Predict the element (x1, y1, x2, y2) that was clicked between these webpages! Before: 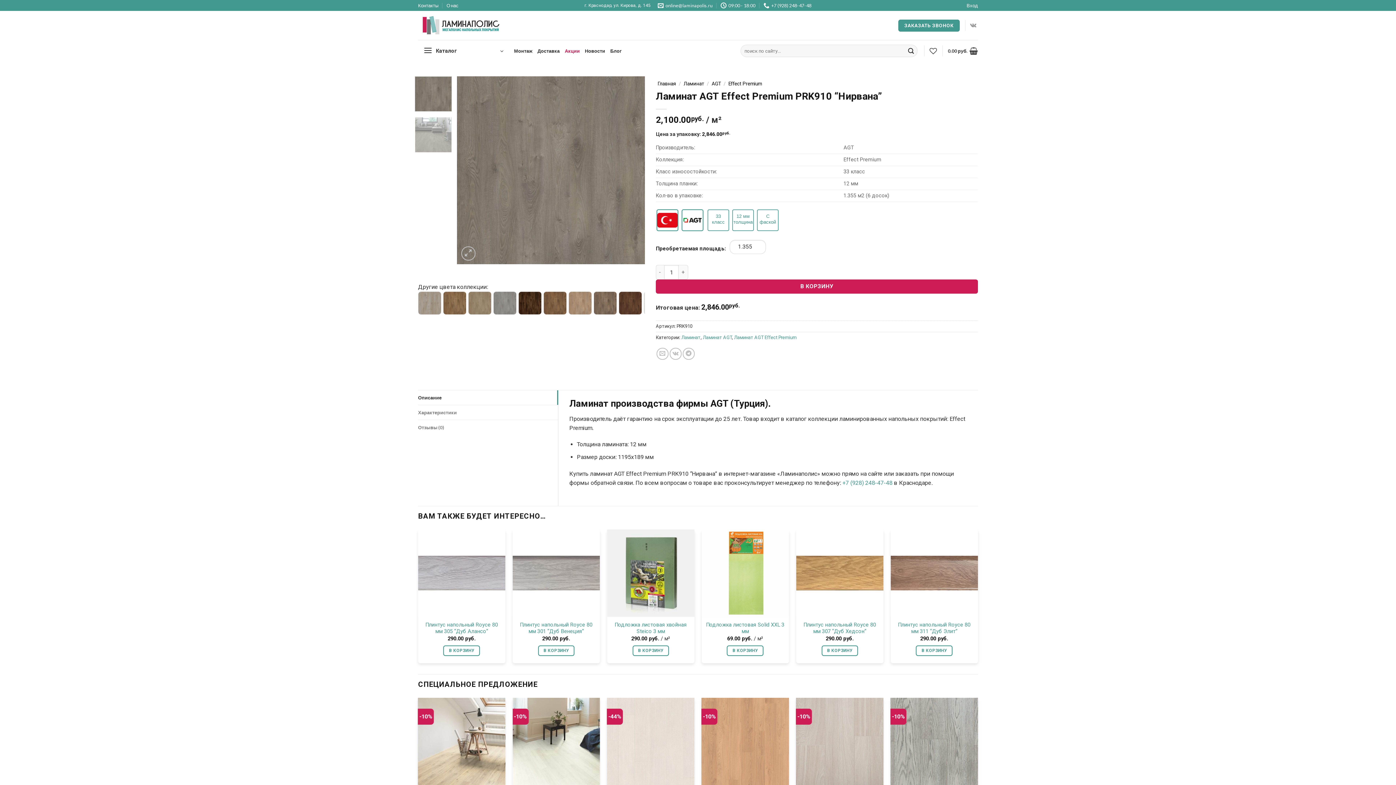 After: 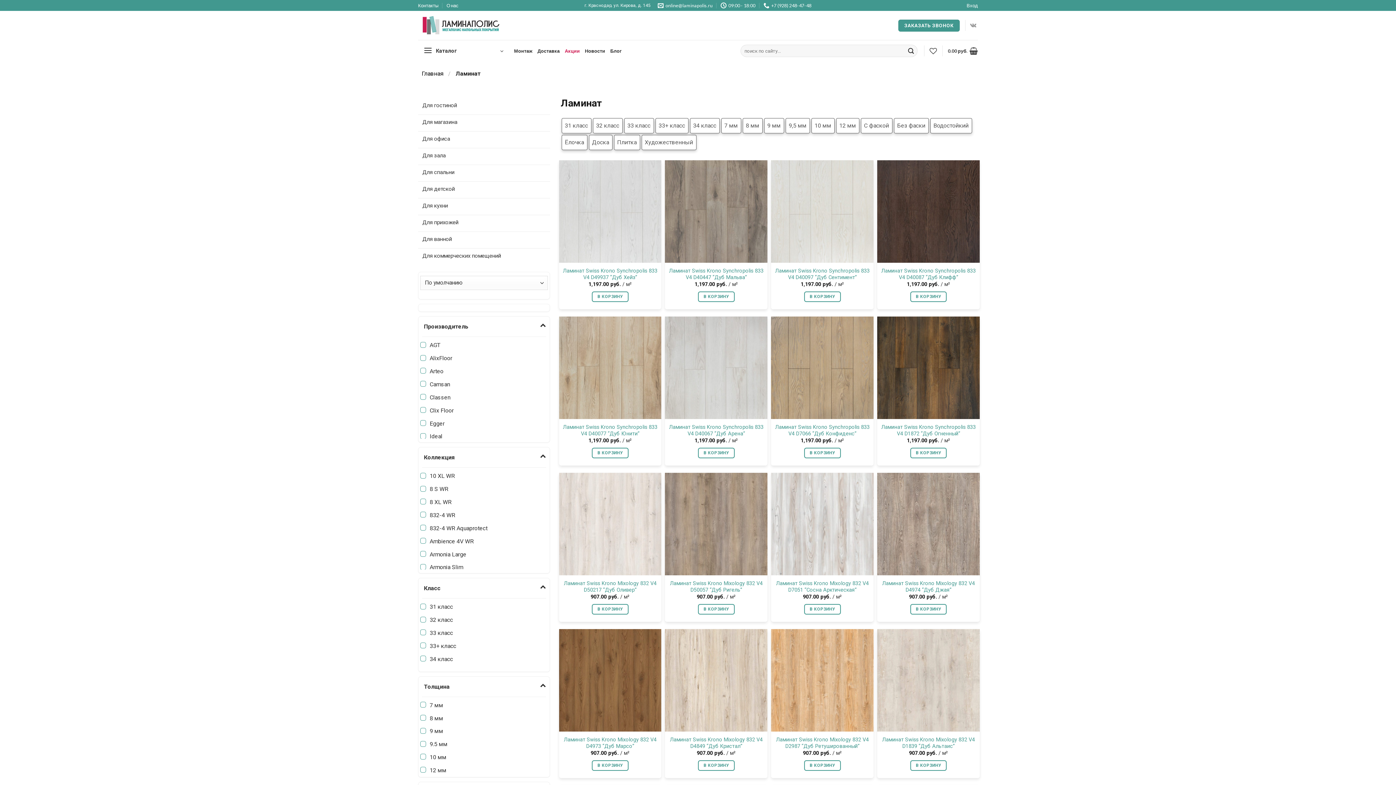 Action: bbox: (683, 80, 704, 86) label: Ламинат